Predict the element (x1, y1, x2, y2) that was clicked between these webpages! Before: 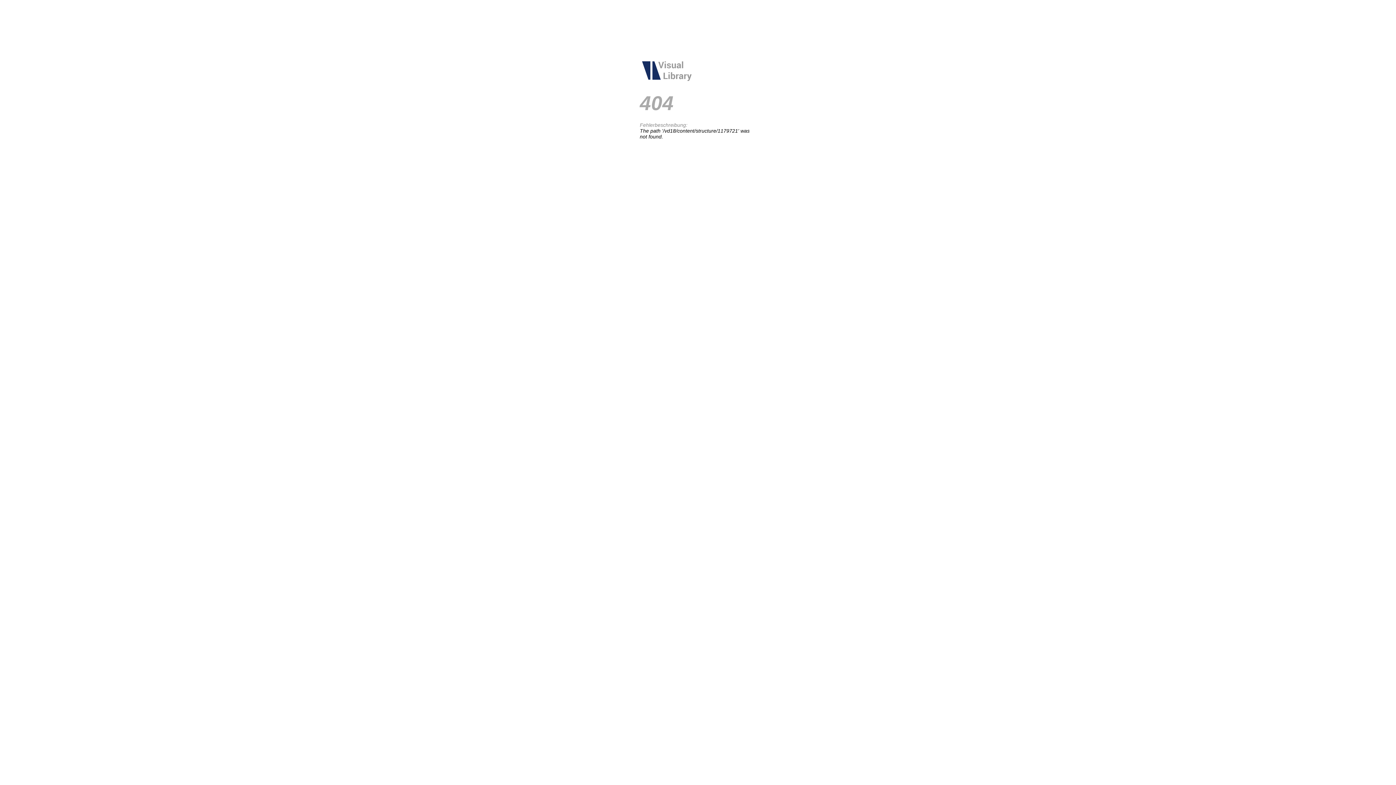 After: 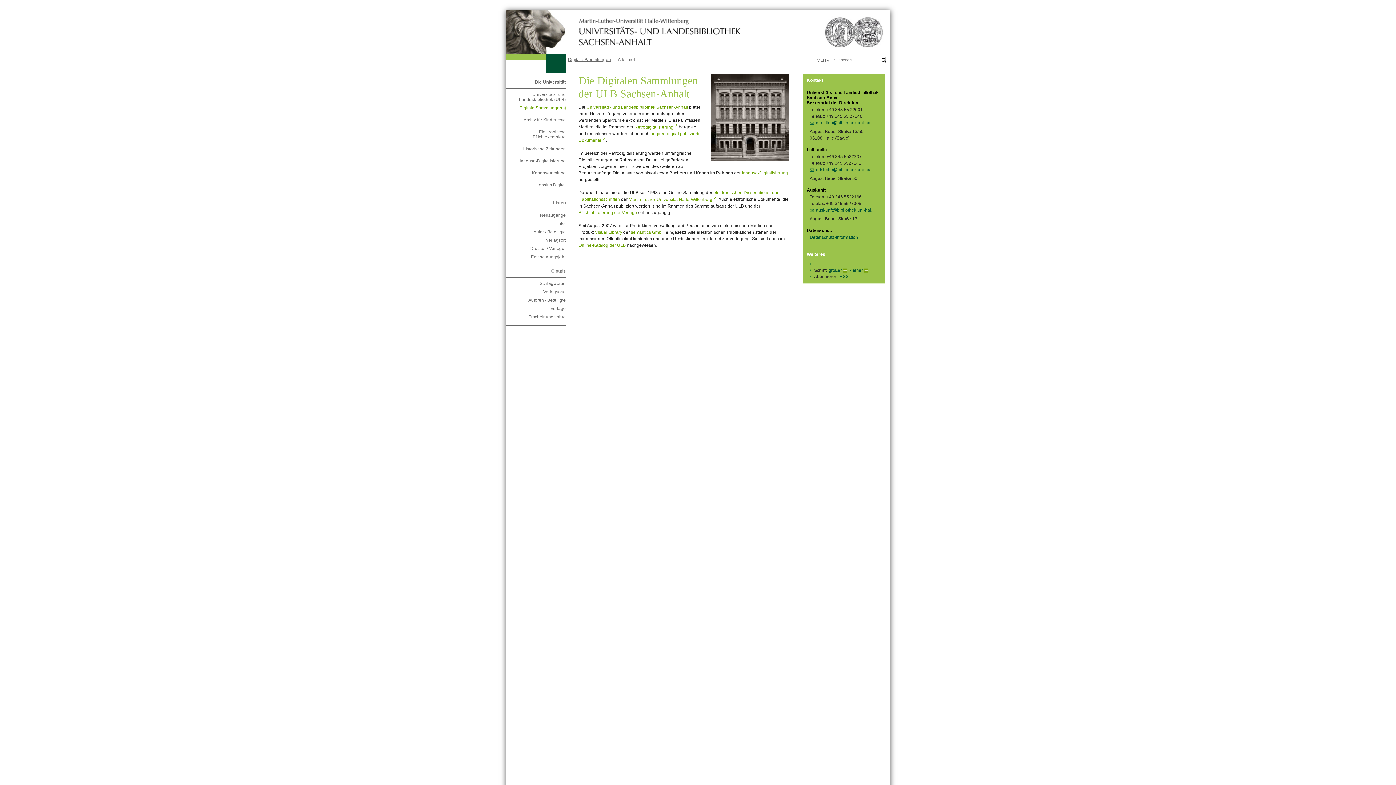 Action: bbox: (640, 78, 694, 84)